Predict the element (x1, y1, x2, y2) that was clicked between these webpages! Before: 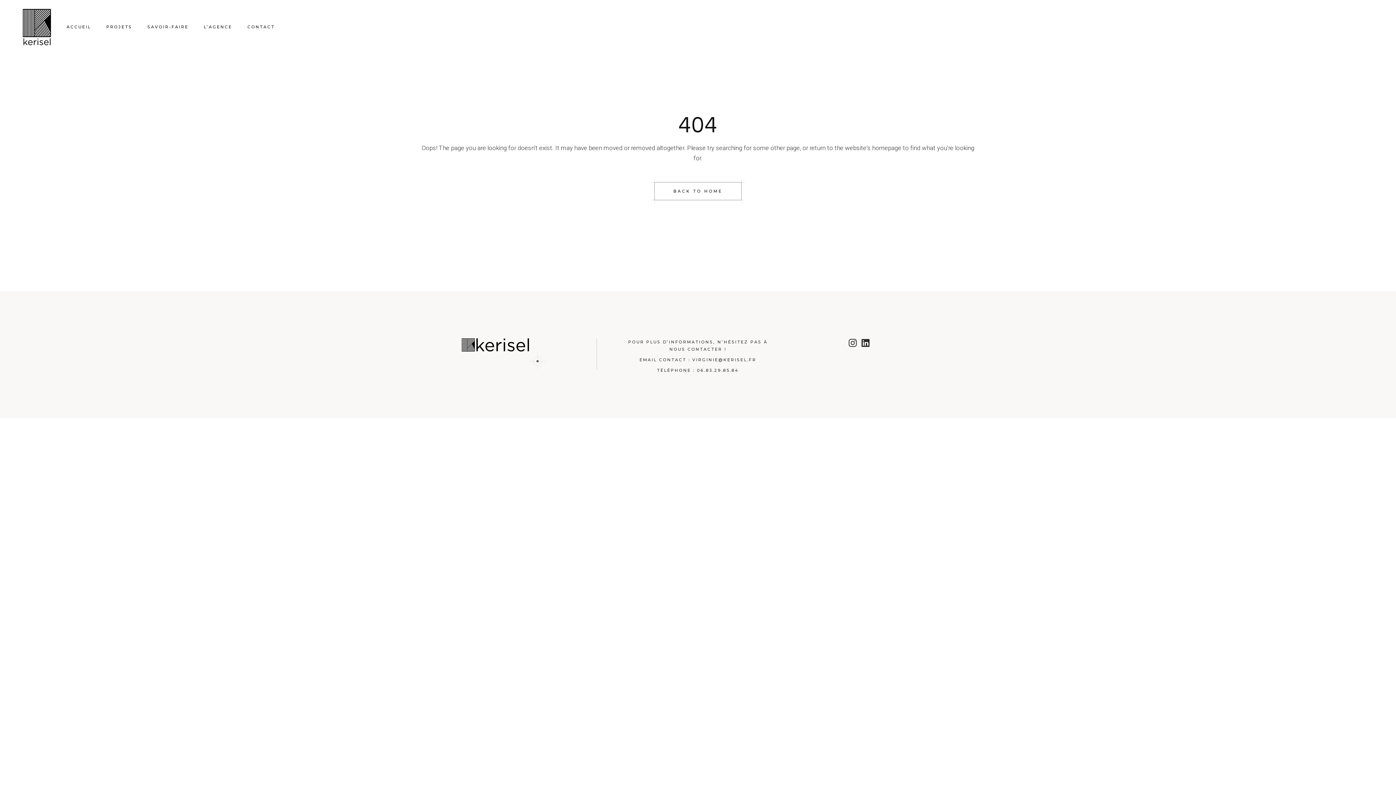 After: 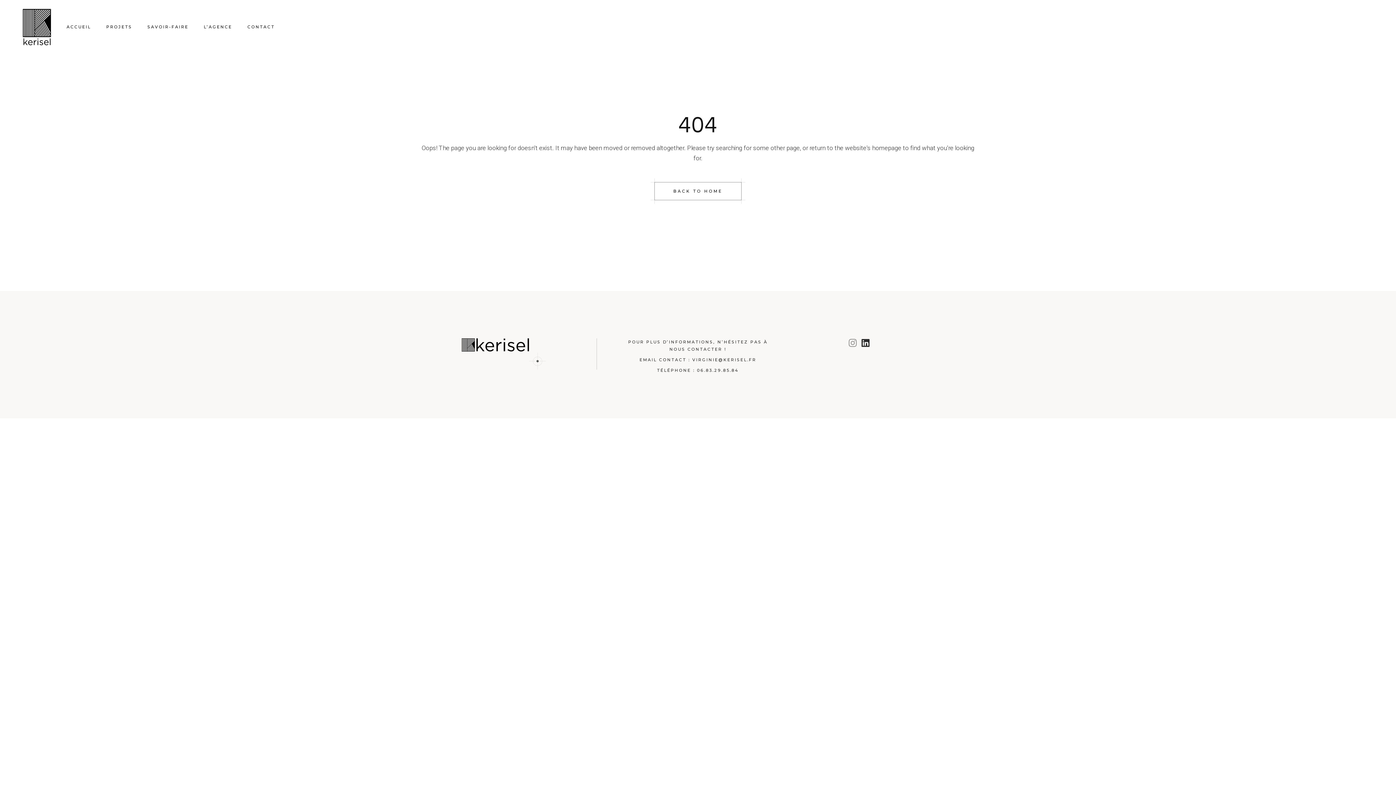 Action: bbox: (848, 338, 856, 347)